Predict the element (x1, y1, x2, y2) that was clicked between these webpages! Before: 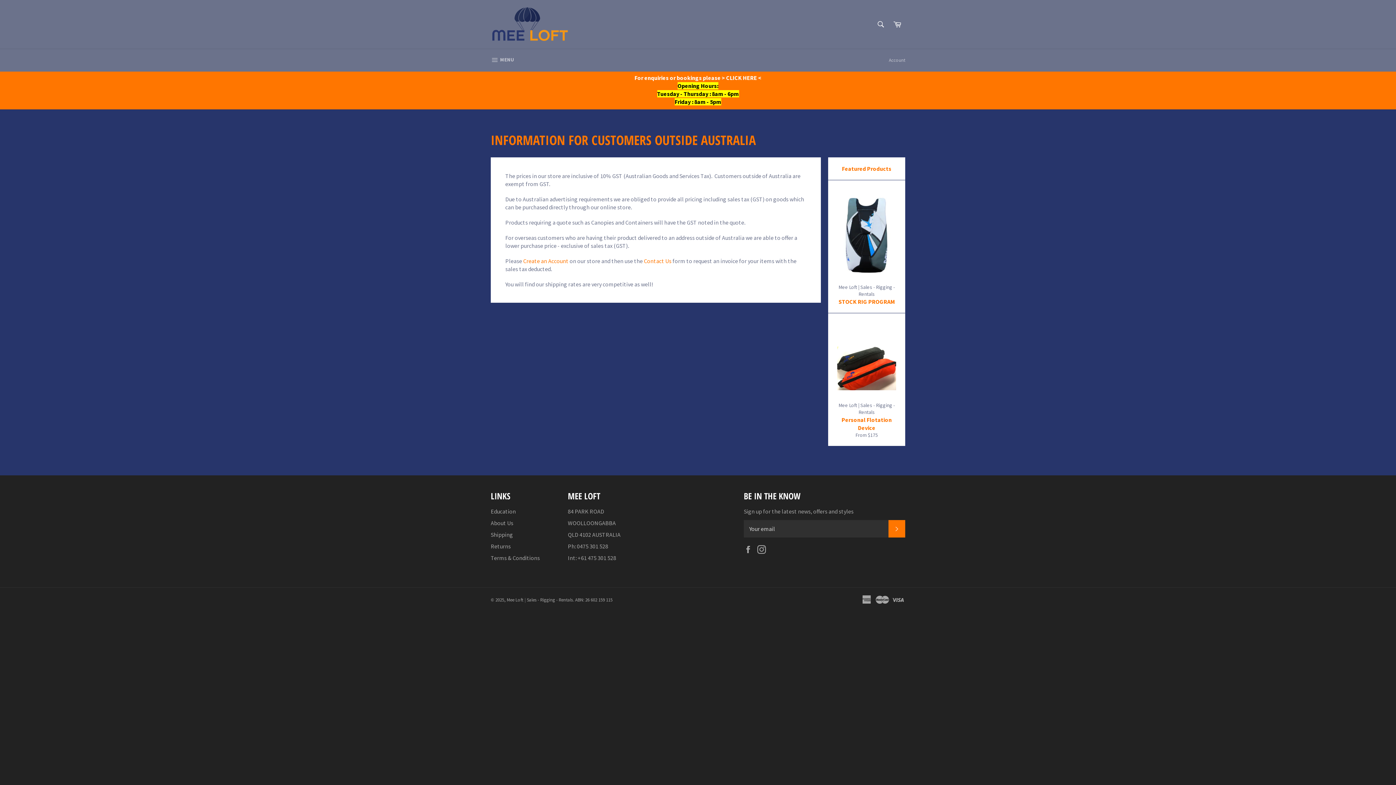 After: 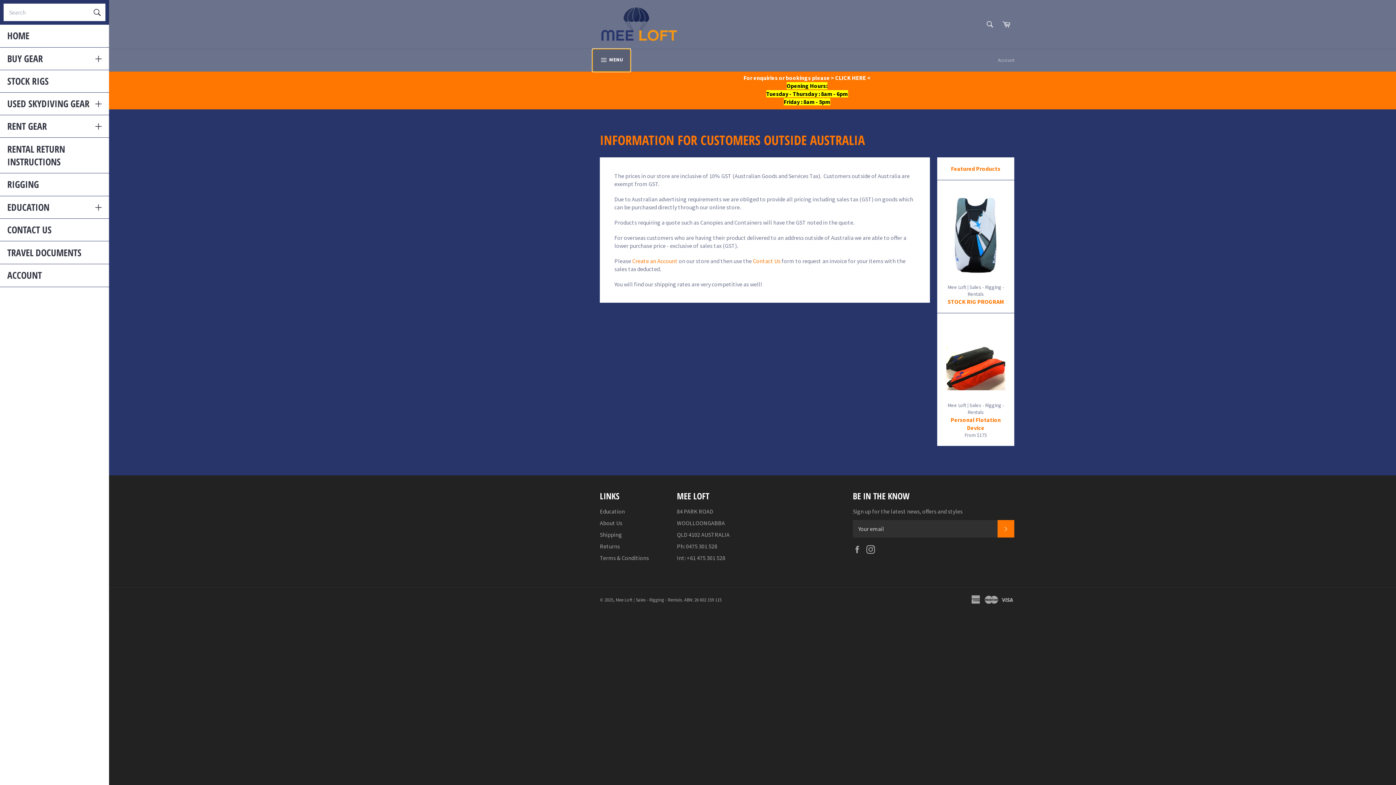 Action: label:  MENU
SITE NAVIGATION bbox: (483, 49, 521, 71)